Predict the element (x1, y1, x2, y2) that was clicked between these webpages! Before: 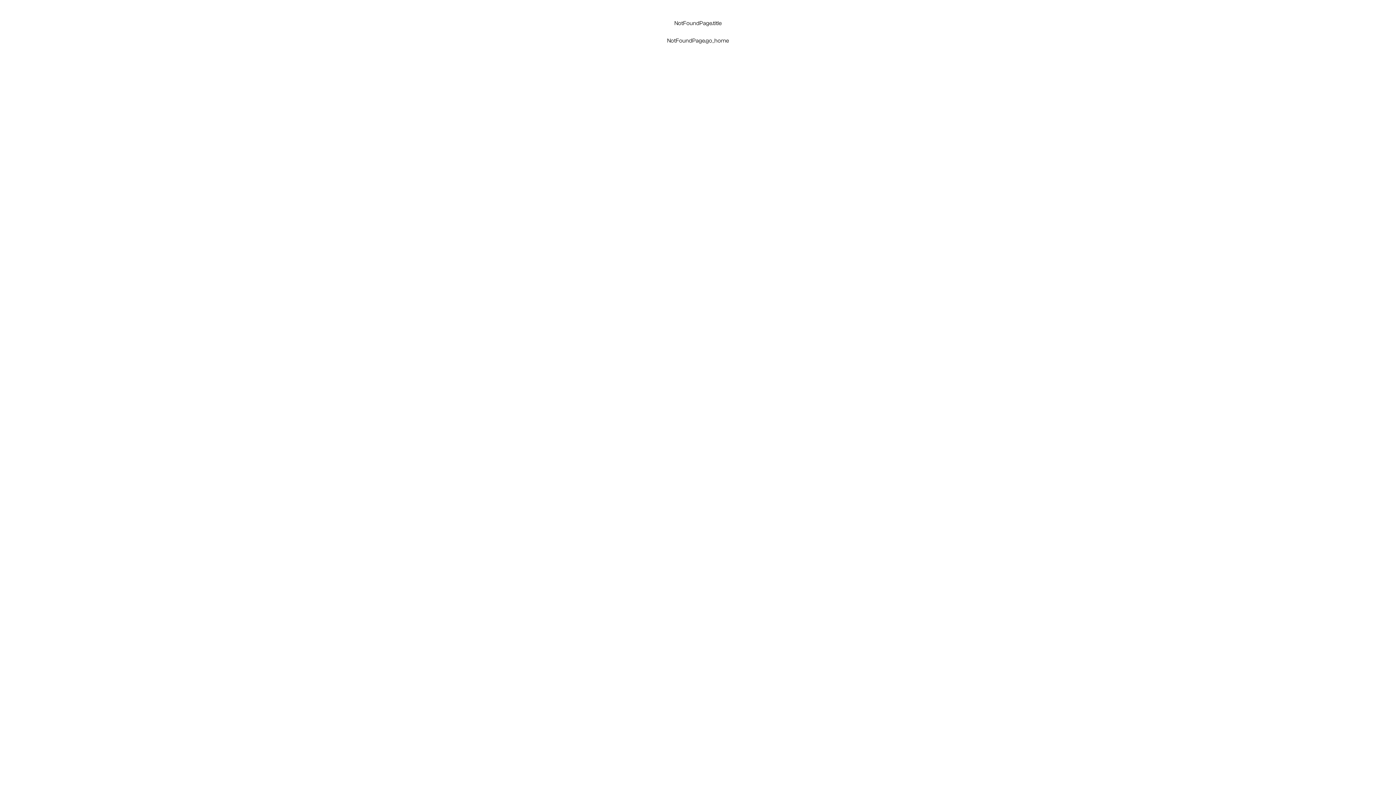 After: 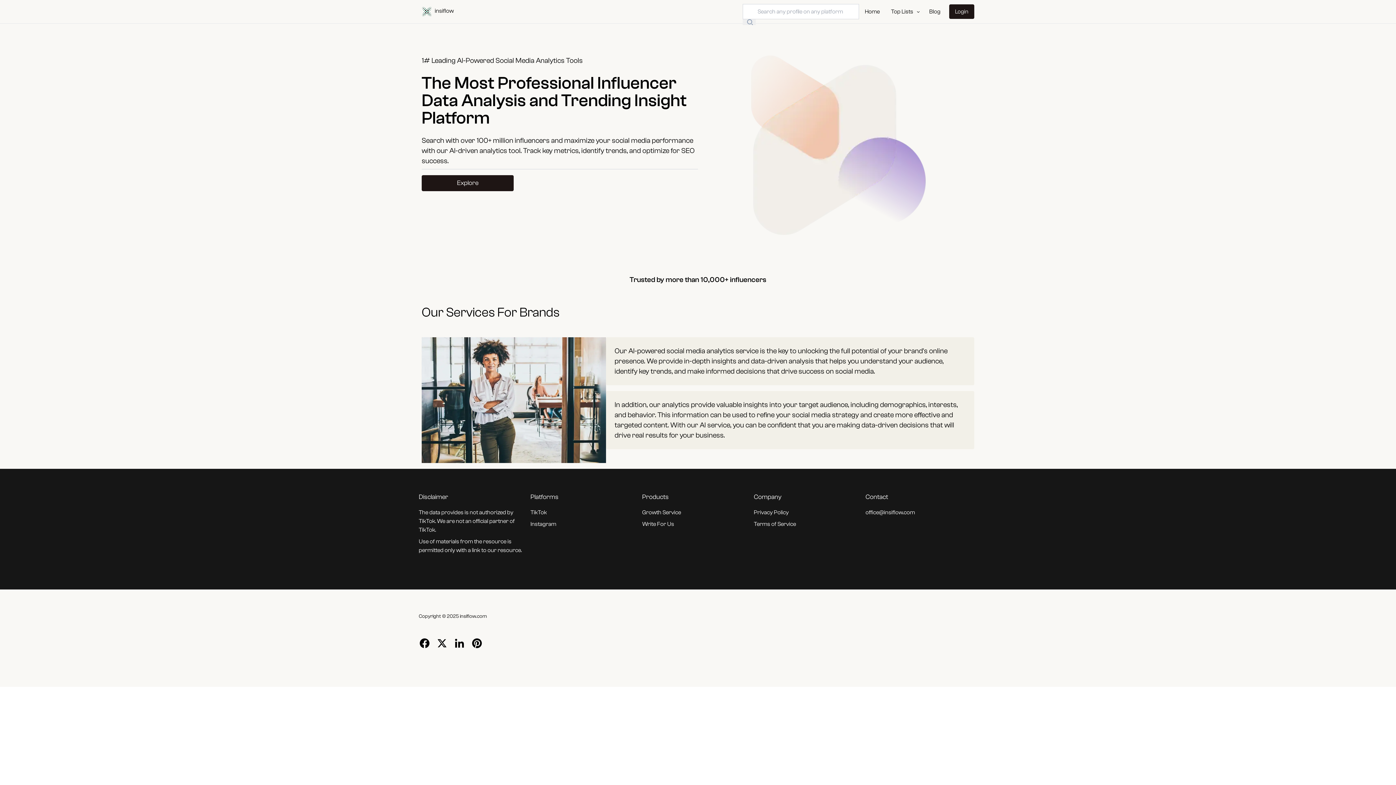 Action: bbox: (667, 37, 729, 44) label: NotFoundPage.go_home